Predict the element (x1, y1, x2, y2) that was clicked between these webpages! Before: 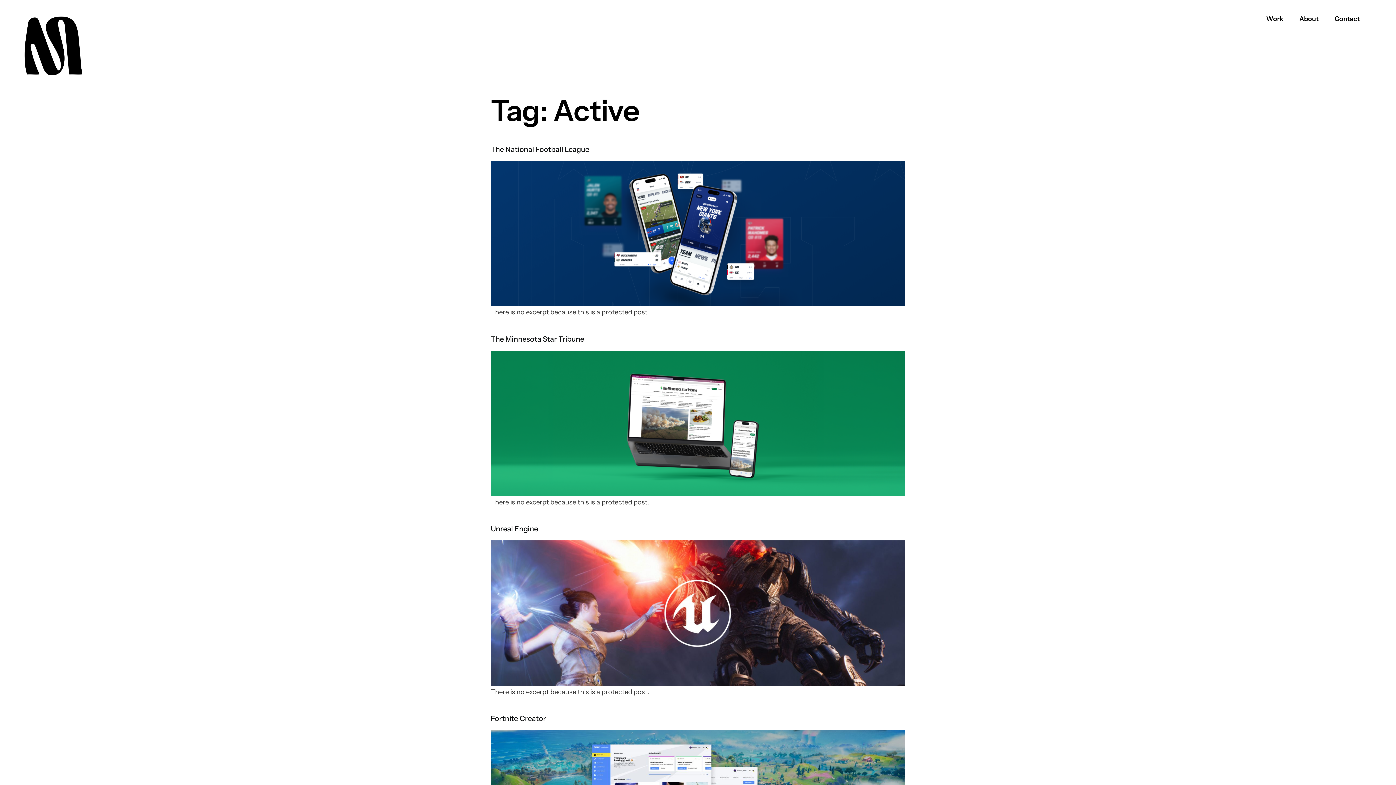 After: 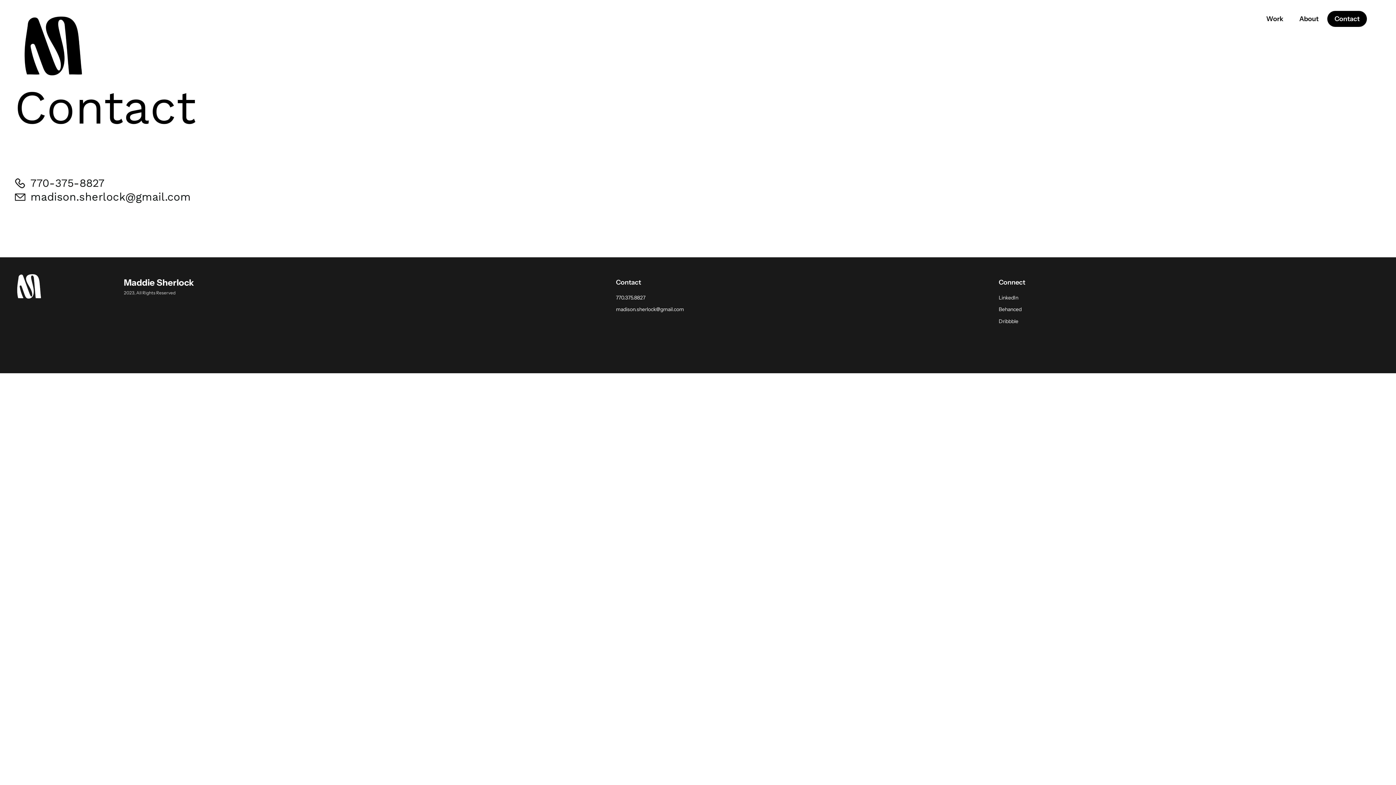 Action: bbox: (1327, 10, 1367, 26) label: Contact